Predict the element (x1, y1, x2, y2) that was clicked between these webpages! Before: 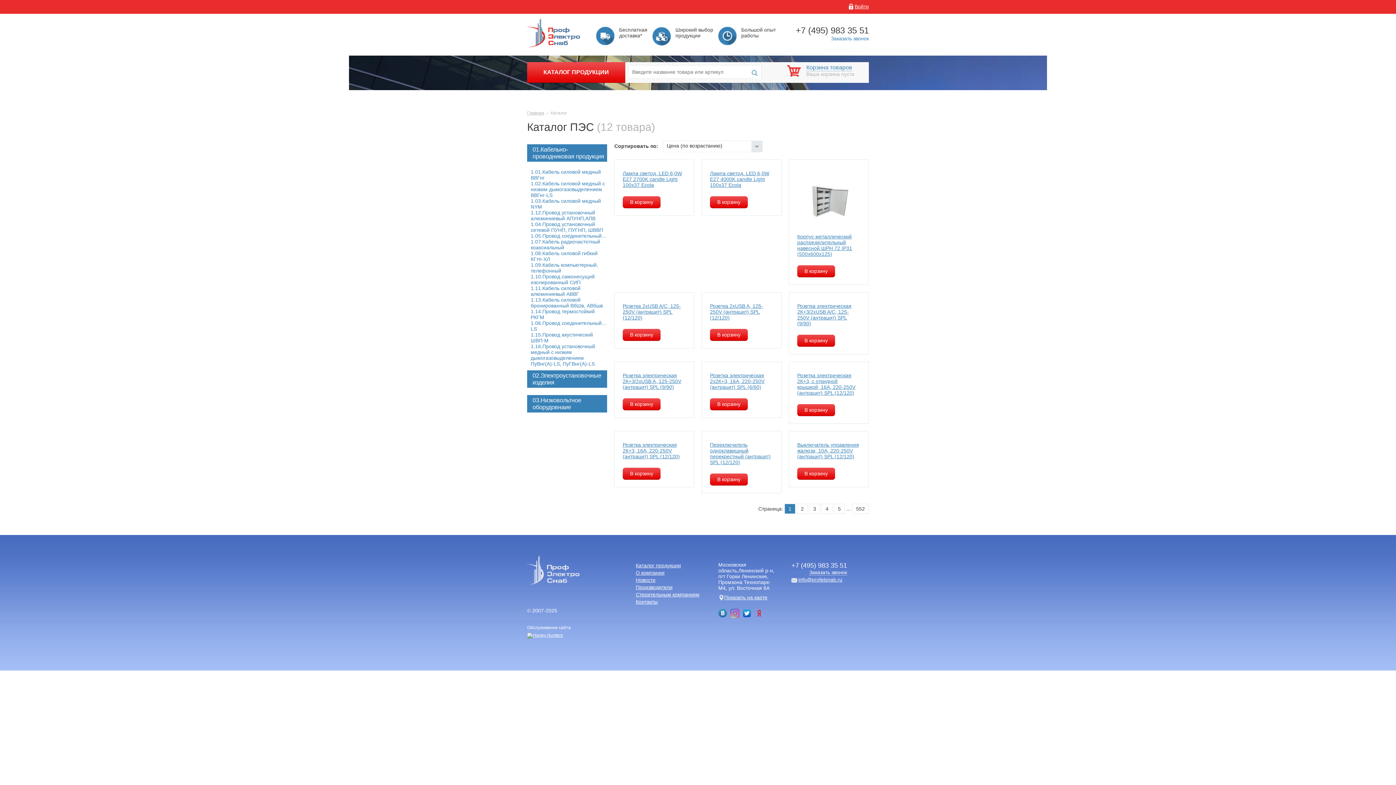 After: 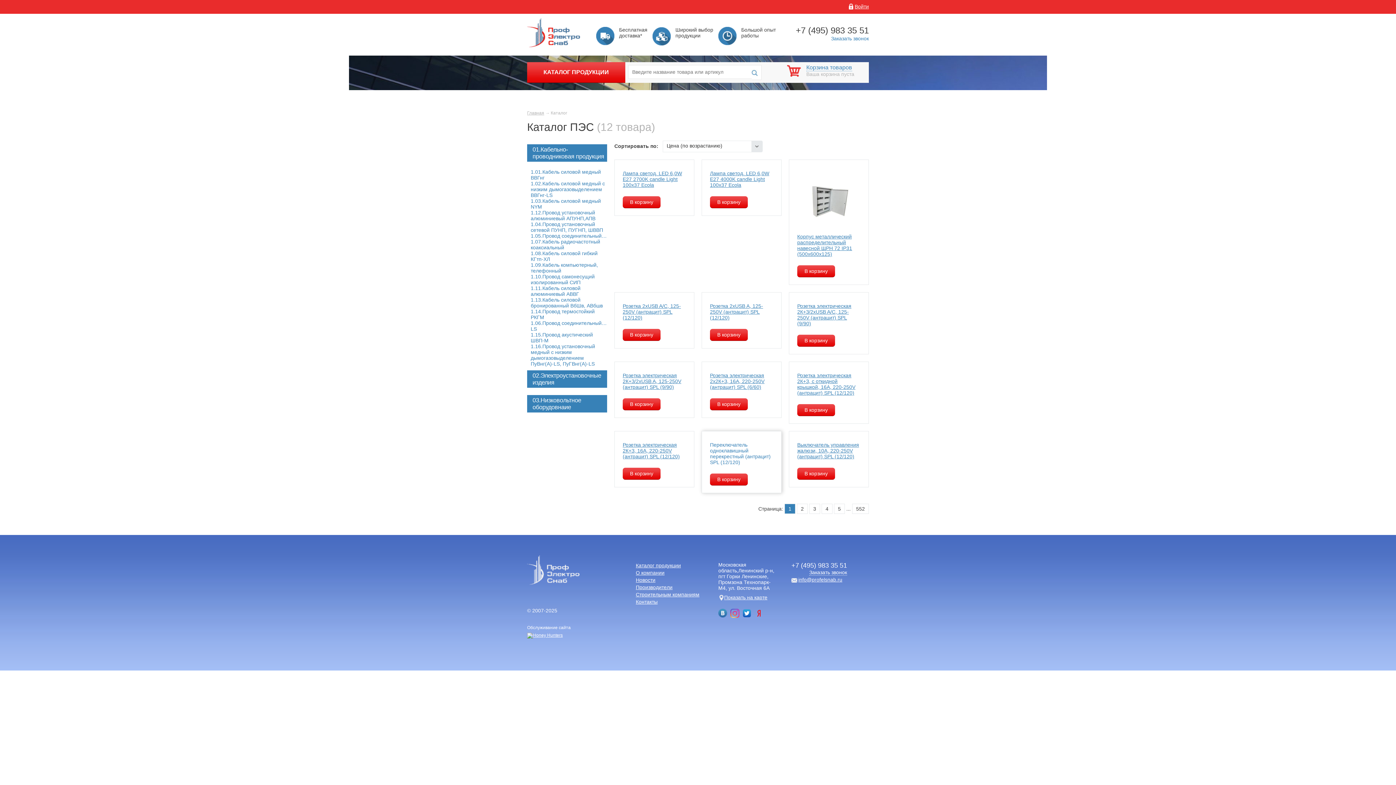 Action: label: Переключатель одноклавишный перекрестный (антрацит) SPL (12/120) bbox: (710, 442, 770, 465)